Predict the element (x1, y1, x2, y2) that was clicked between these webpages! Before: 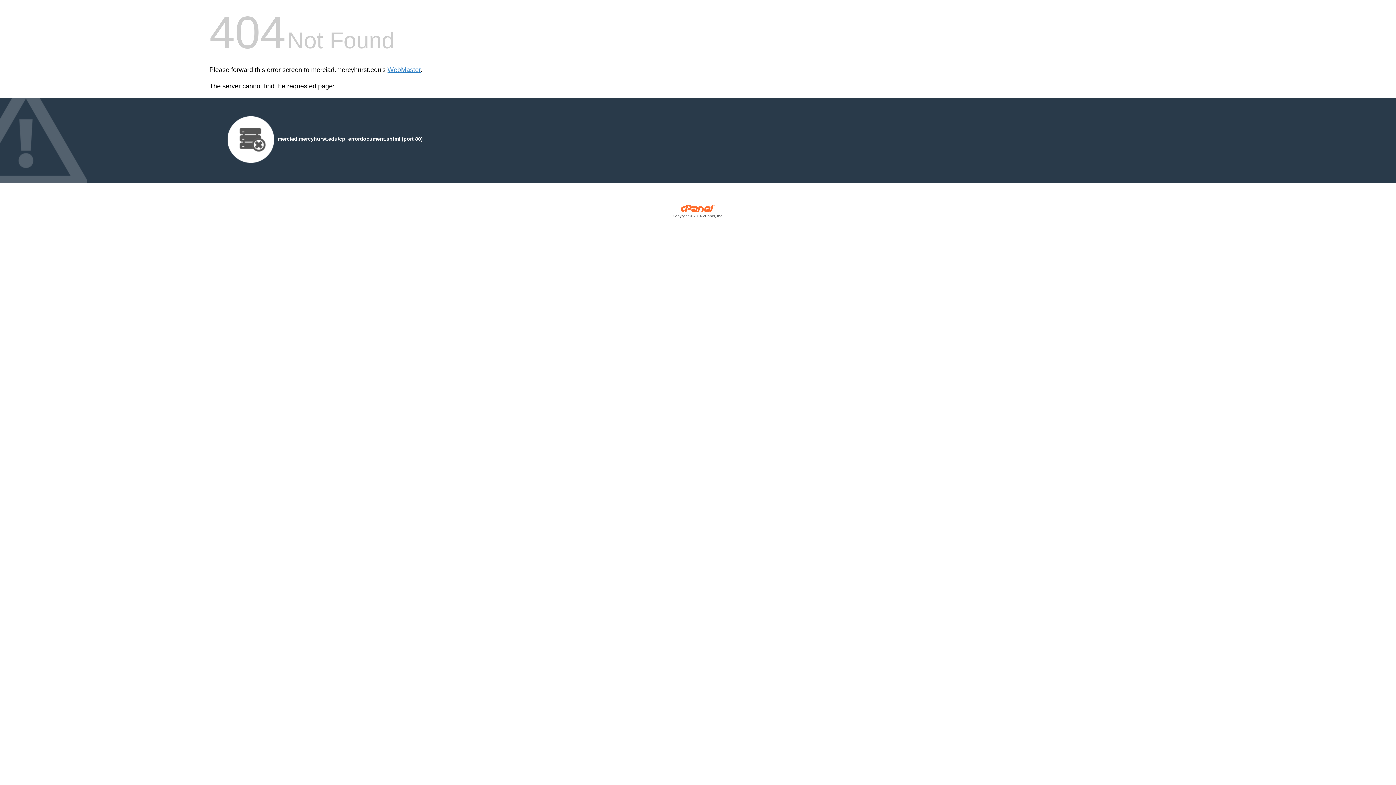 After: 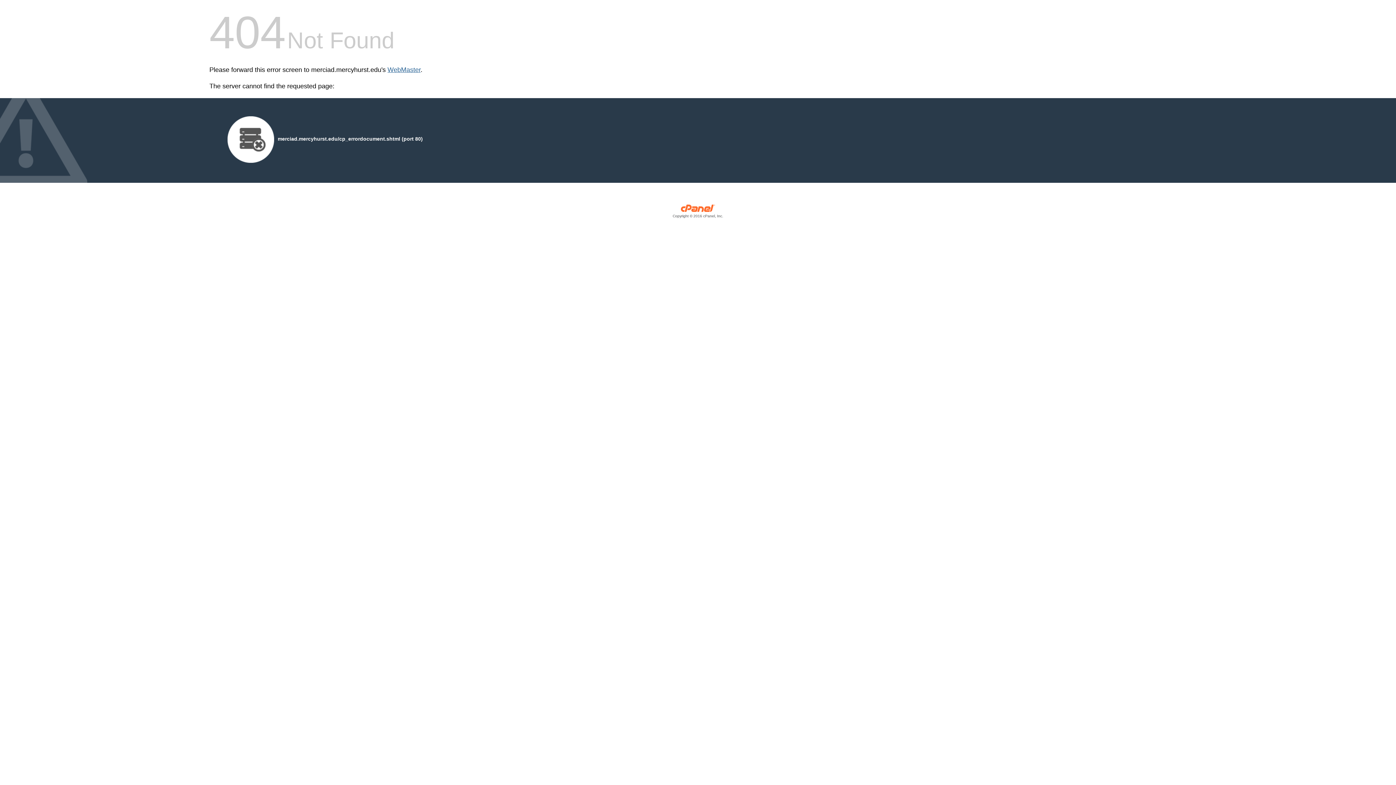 Action: label: WebMaster bbox: (387, 66, 420, 73)